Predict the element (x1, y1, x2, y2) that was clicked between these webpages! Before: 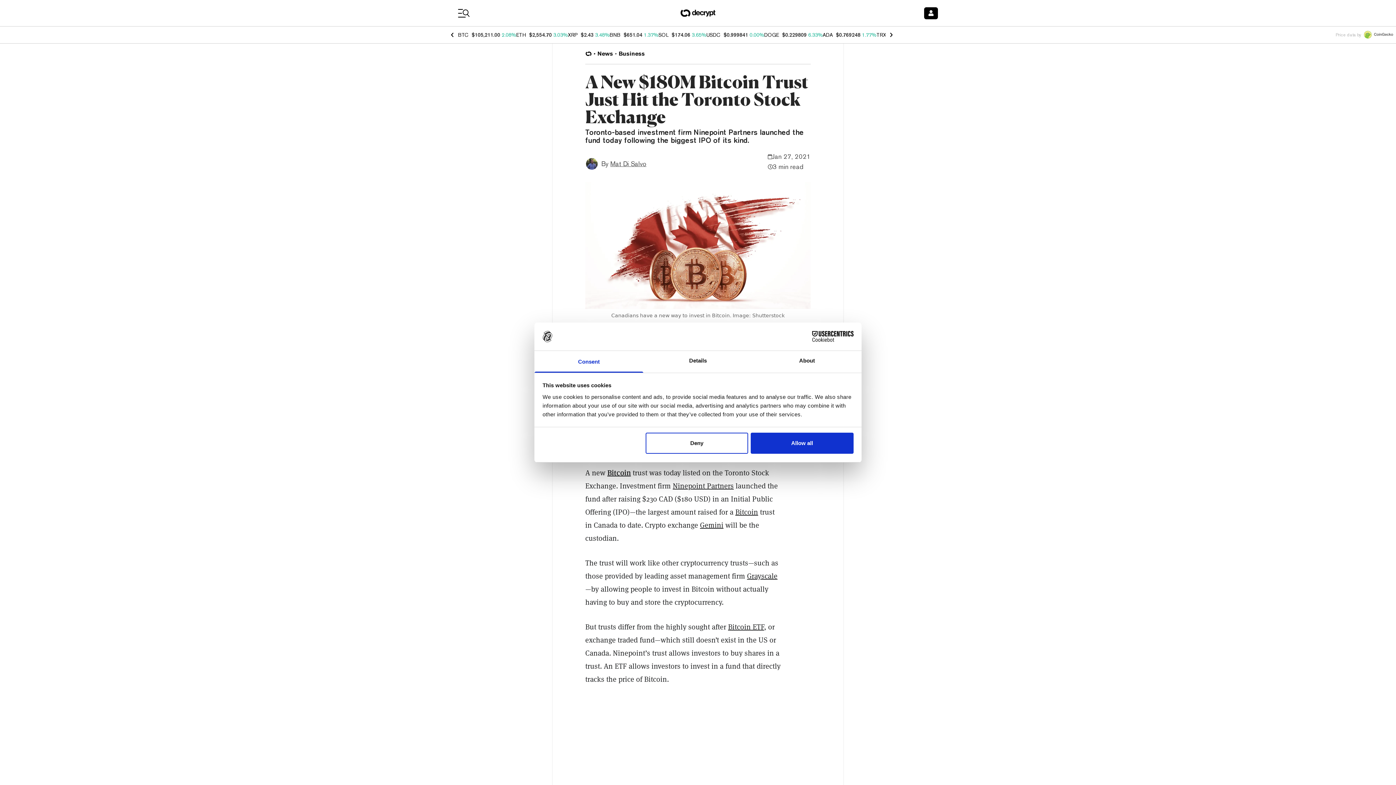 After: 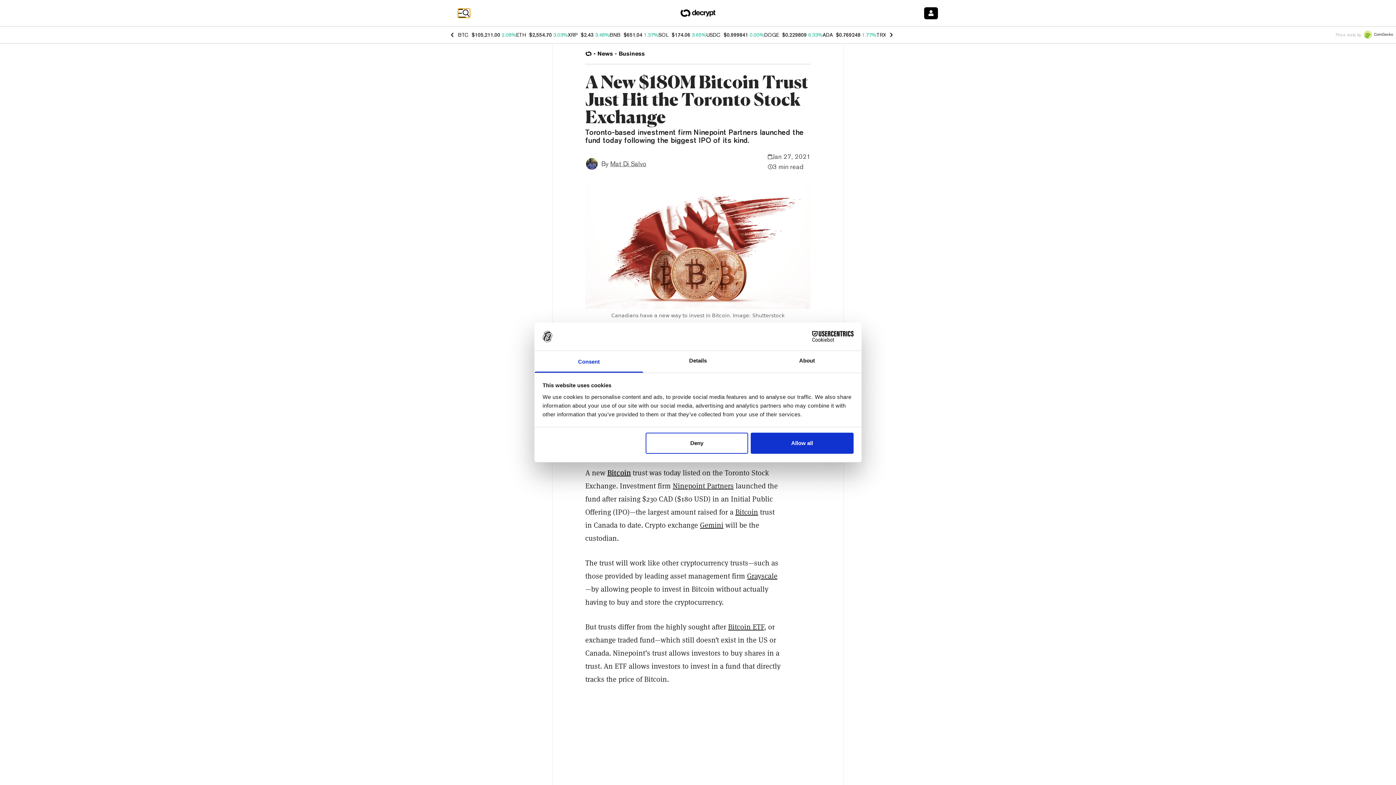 Action: bbox: (458, 8, 470, 17)